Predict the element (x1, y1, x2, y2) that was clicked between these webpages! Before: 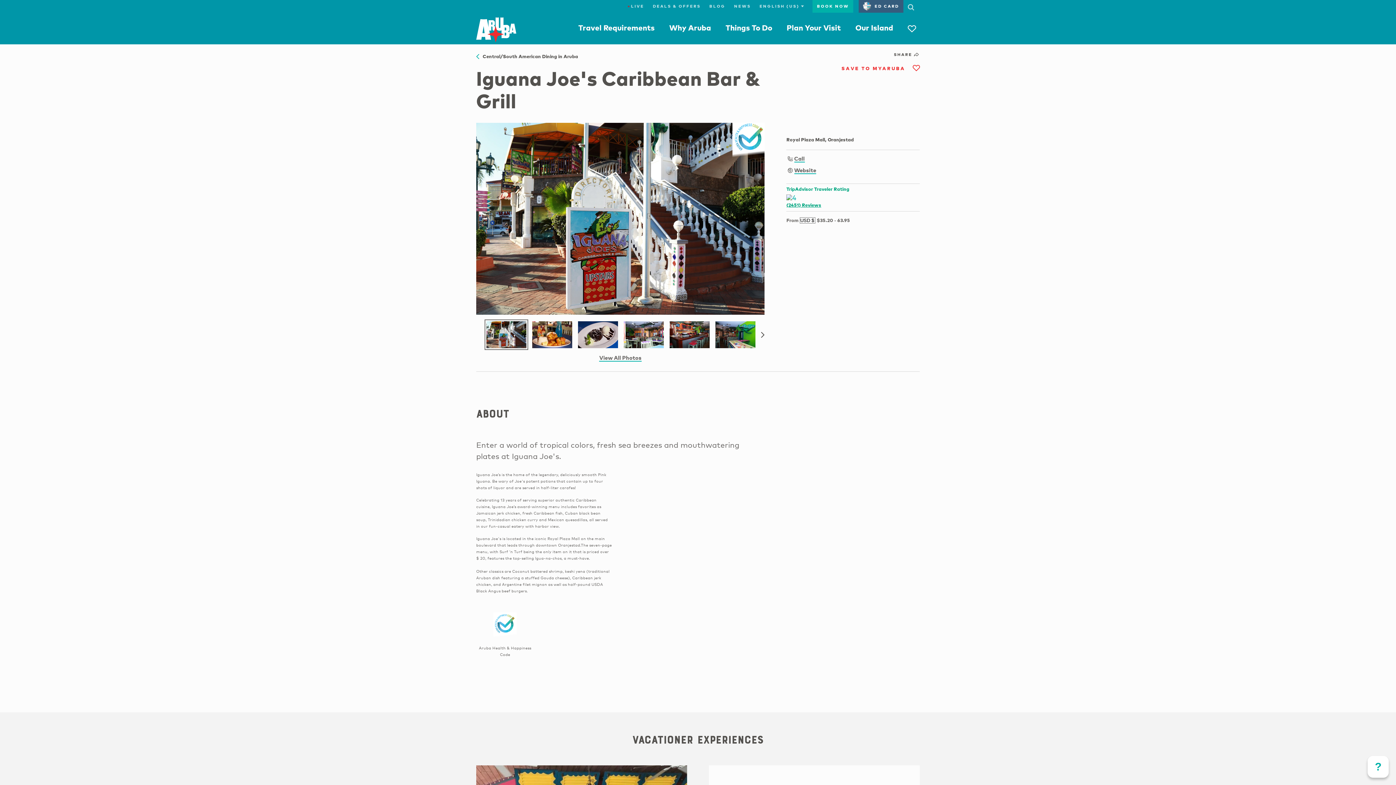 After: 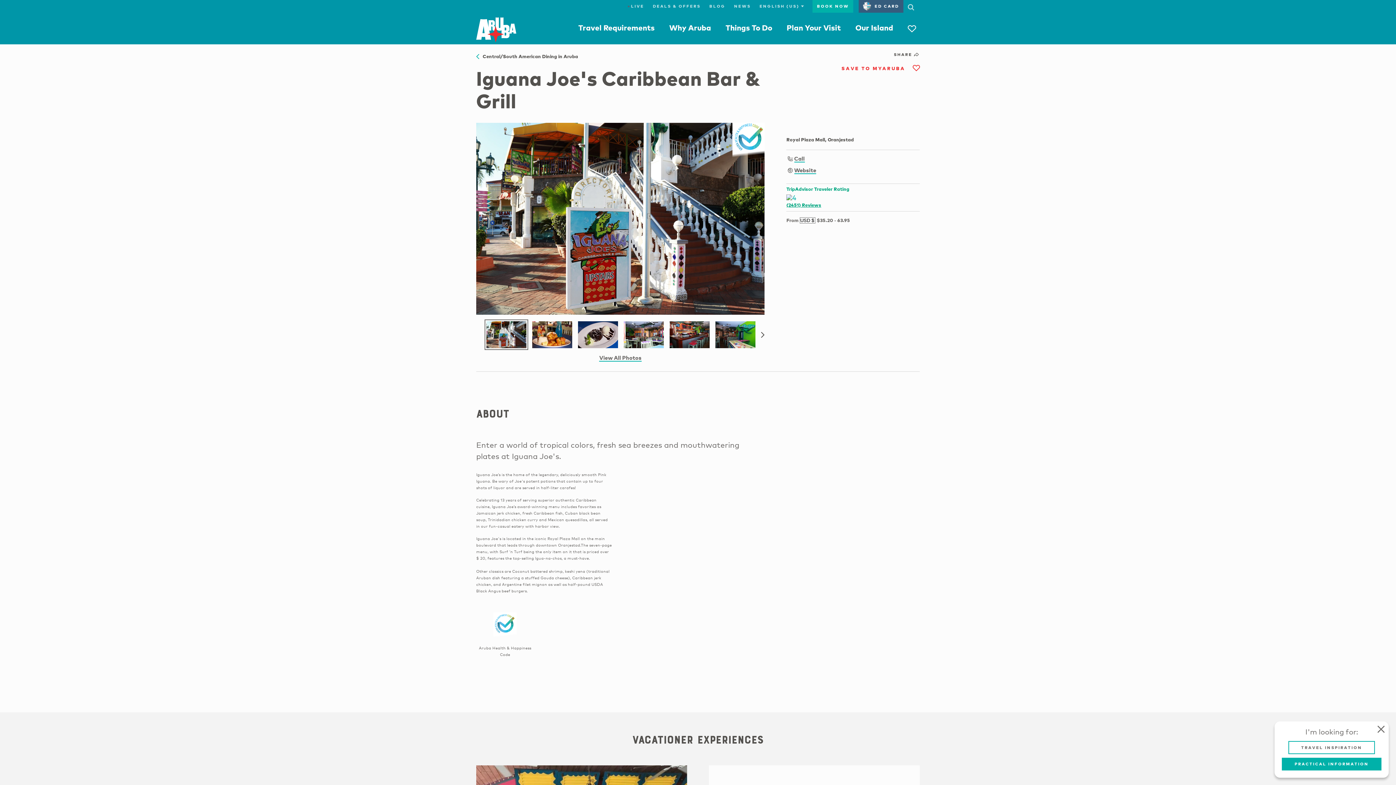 Action: label: ? bbox: (1368, 756, 1389, 778)